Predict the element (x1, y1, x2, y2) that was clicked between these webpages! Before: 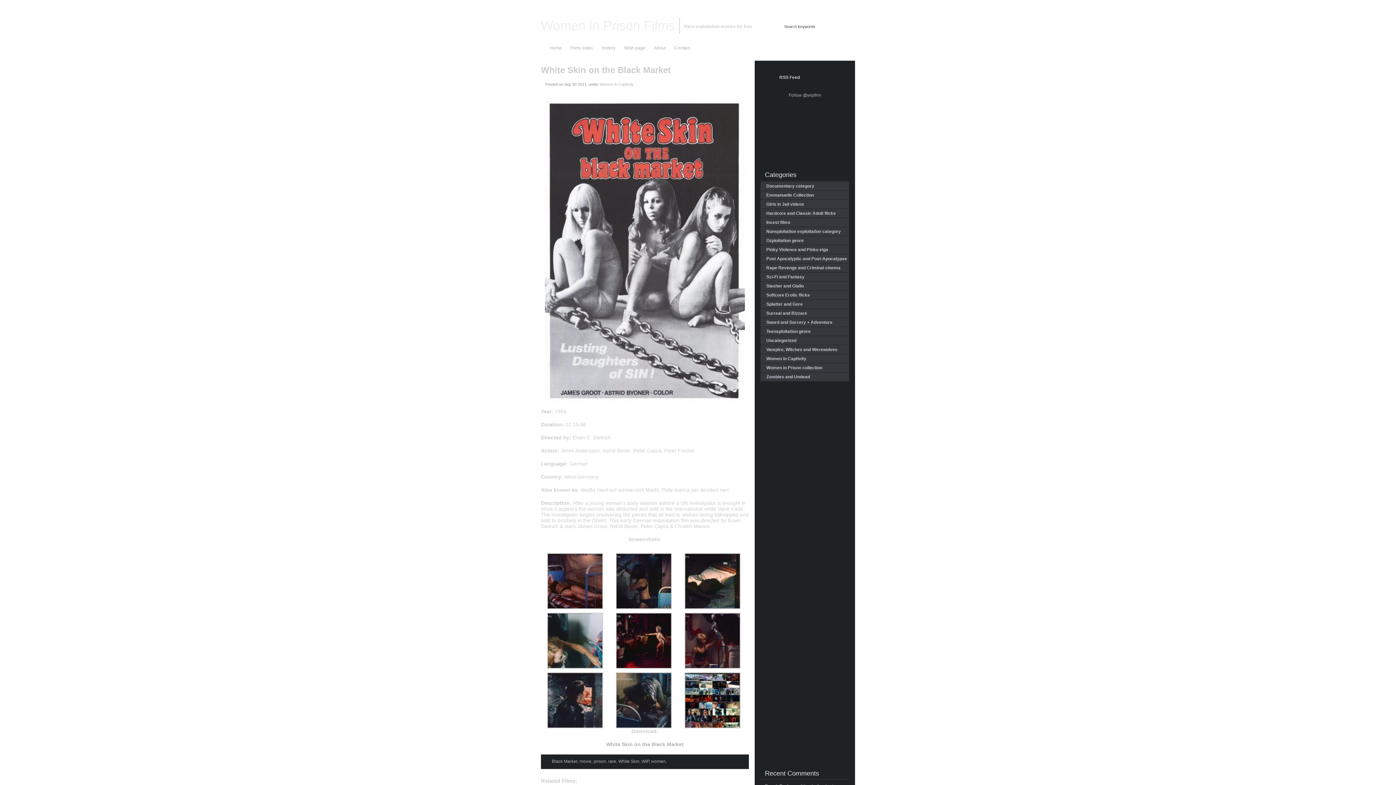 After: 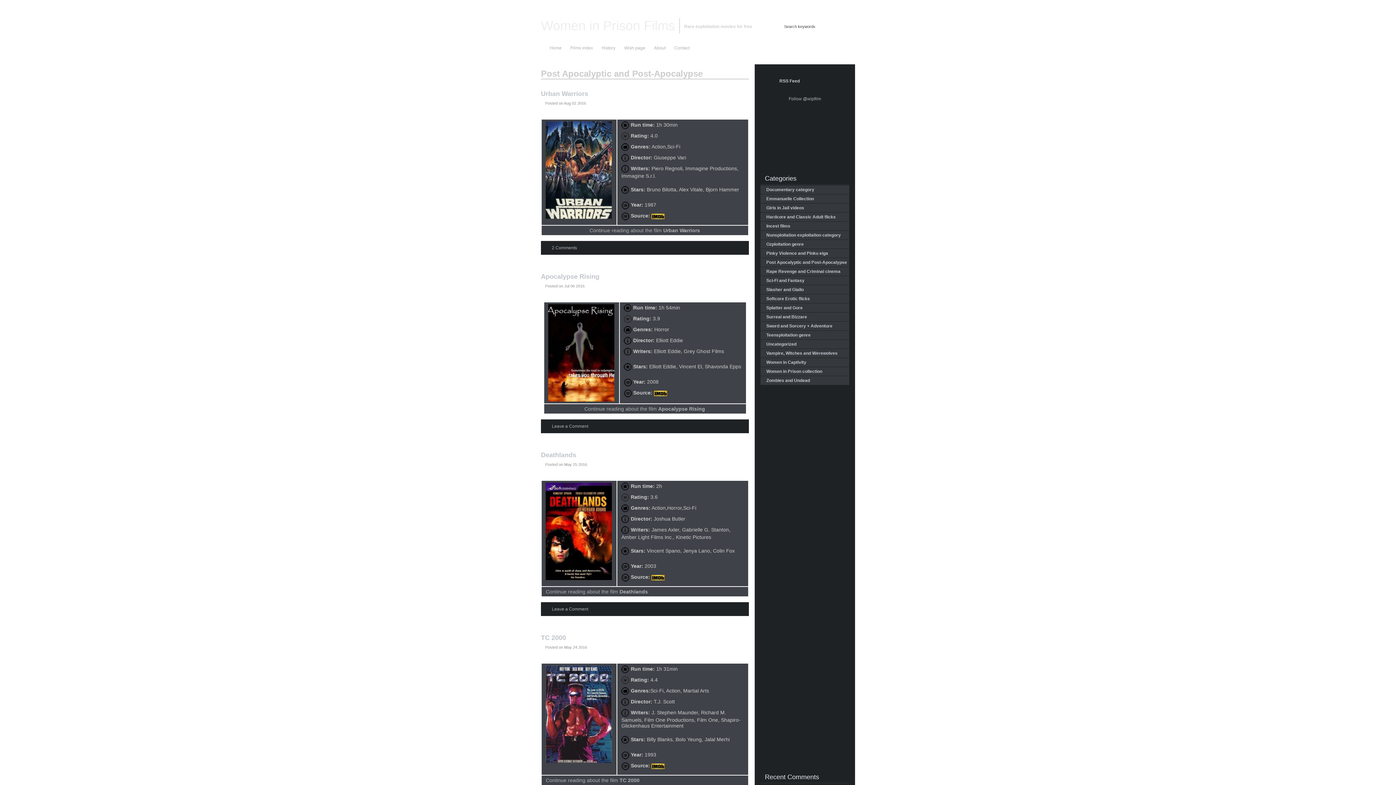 Action: label: Post Apocalyptic and Post-Apocalypse bbox: (766, 256, 847, 261)